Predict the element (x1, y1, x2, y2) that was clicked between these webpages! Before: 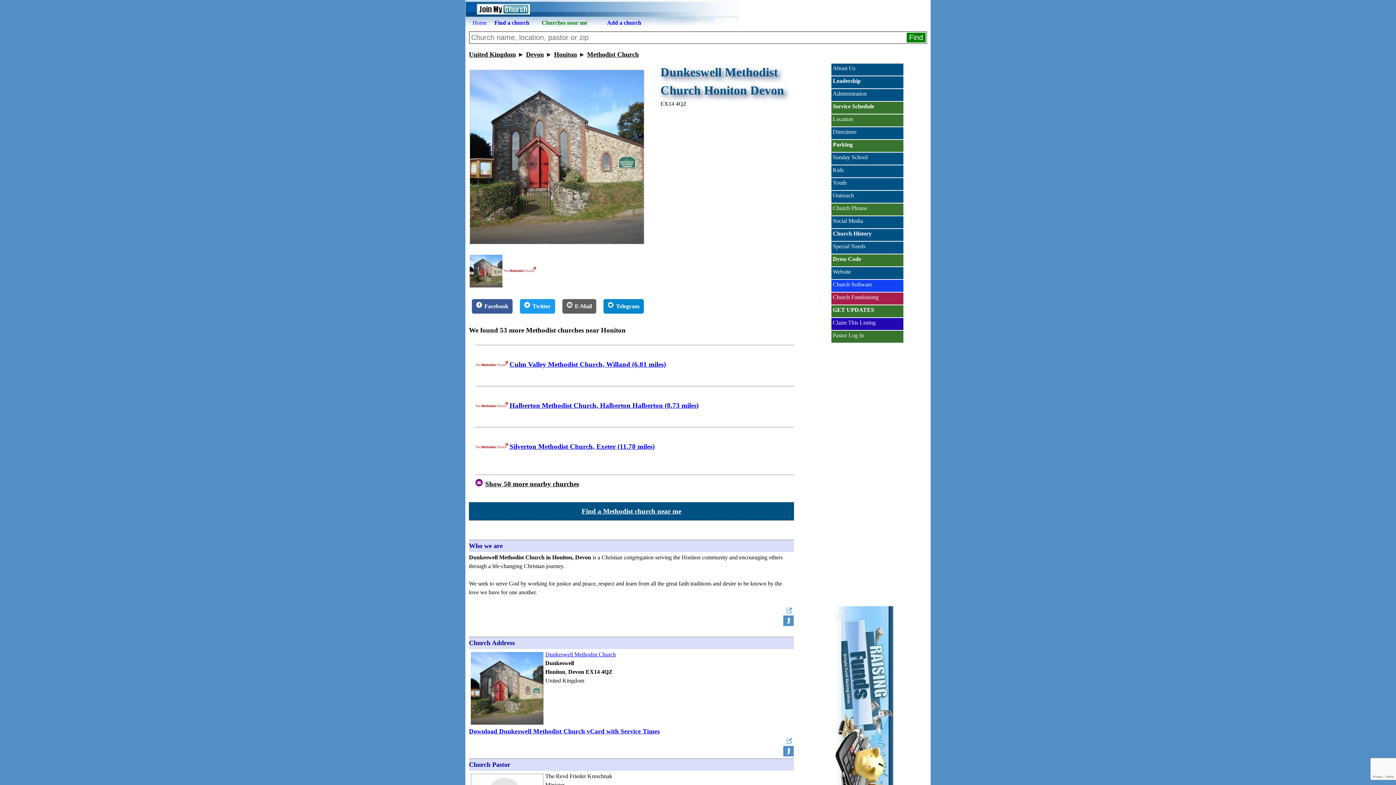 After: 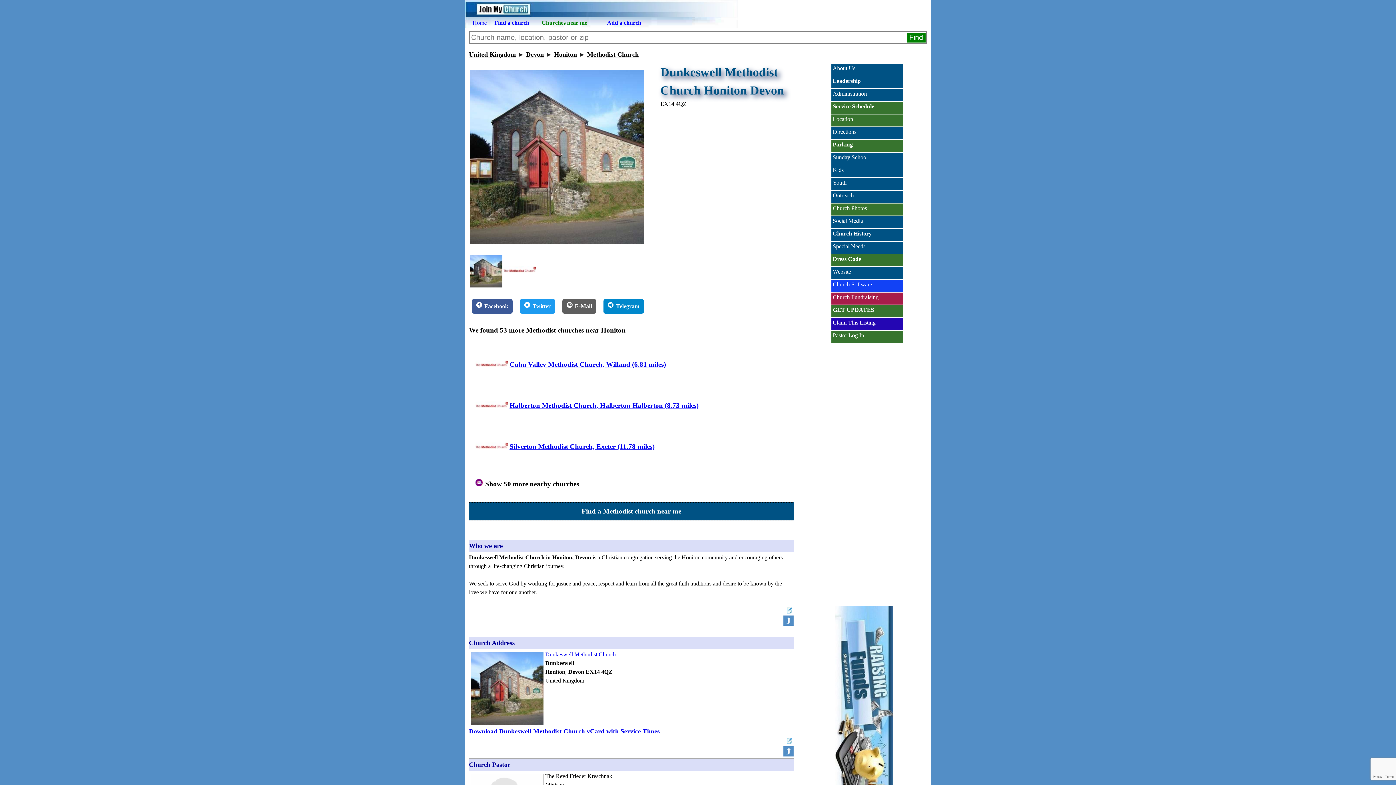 Action: bbox: (562, 299, 596, 313) label: Share on E-Mail